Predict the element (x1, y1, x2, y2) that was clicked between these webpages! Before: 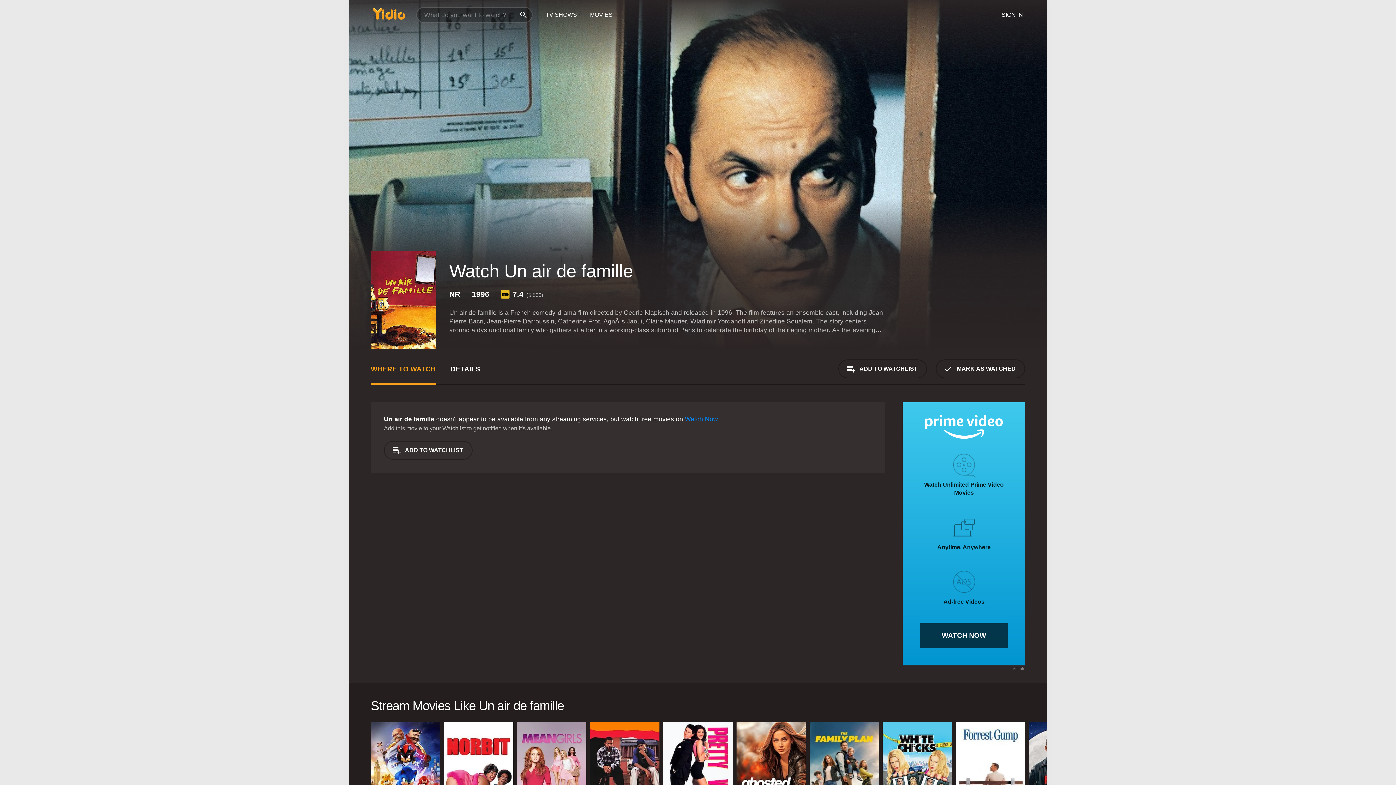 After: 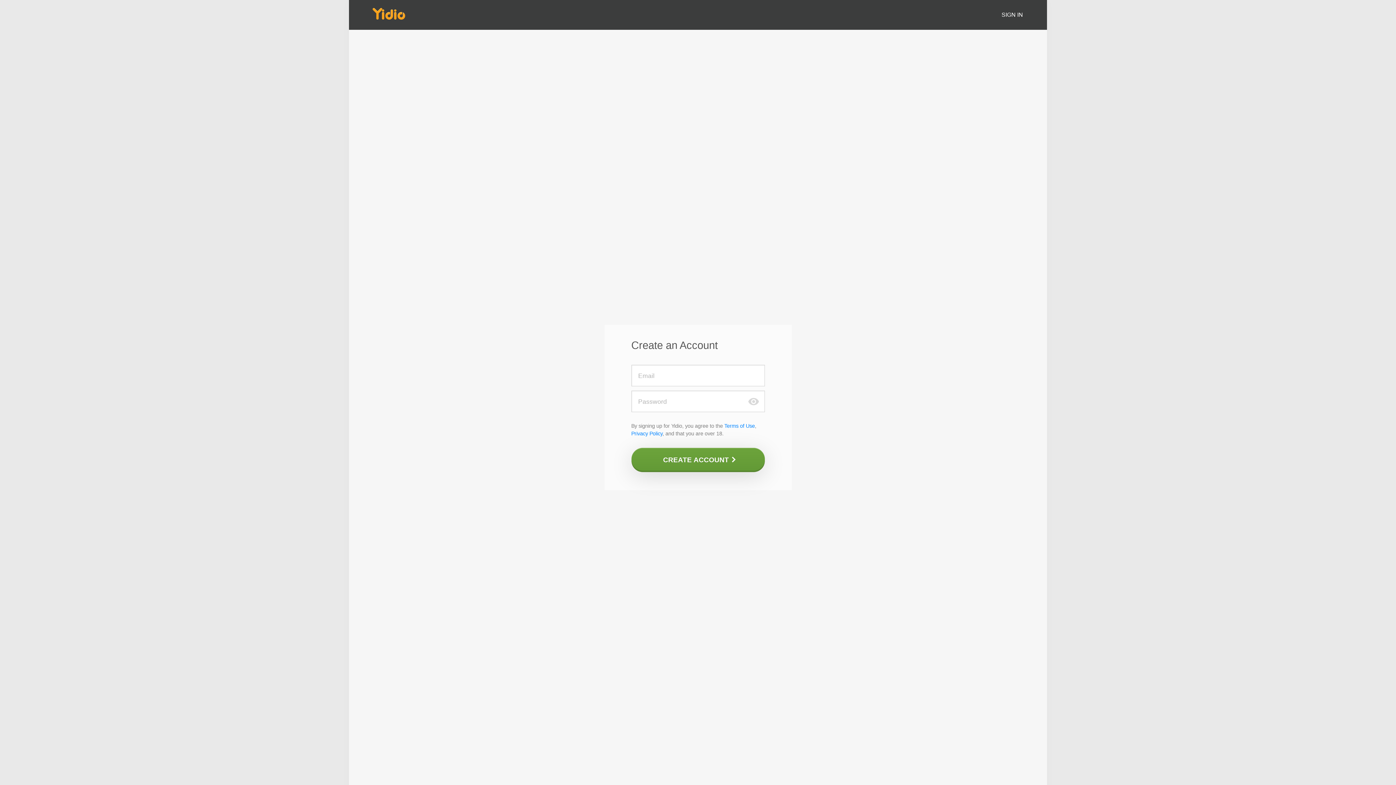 Action: label: MARK AS WATCHED bbox: (936, 359, 1025, 378)